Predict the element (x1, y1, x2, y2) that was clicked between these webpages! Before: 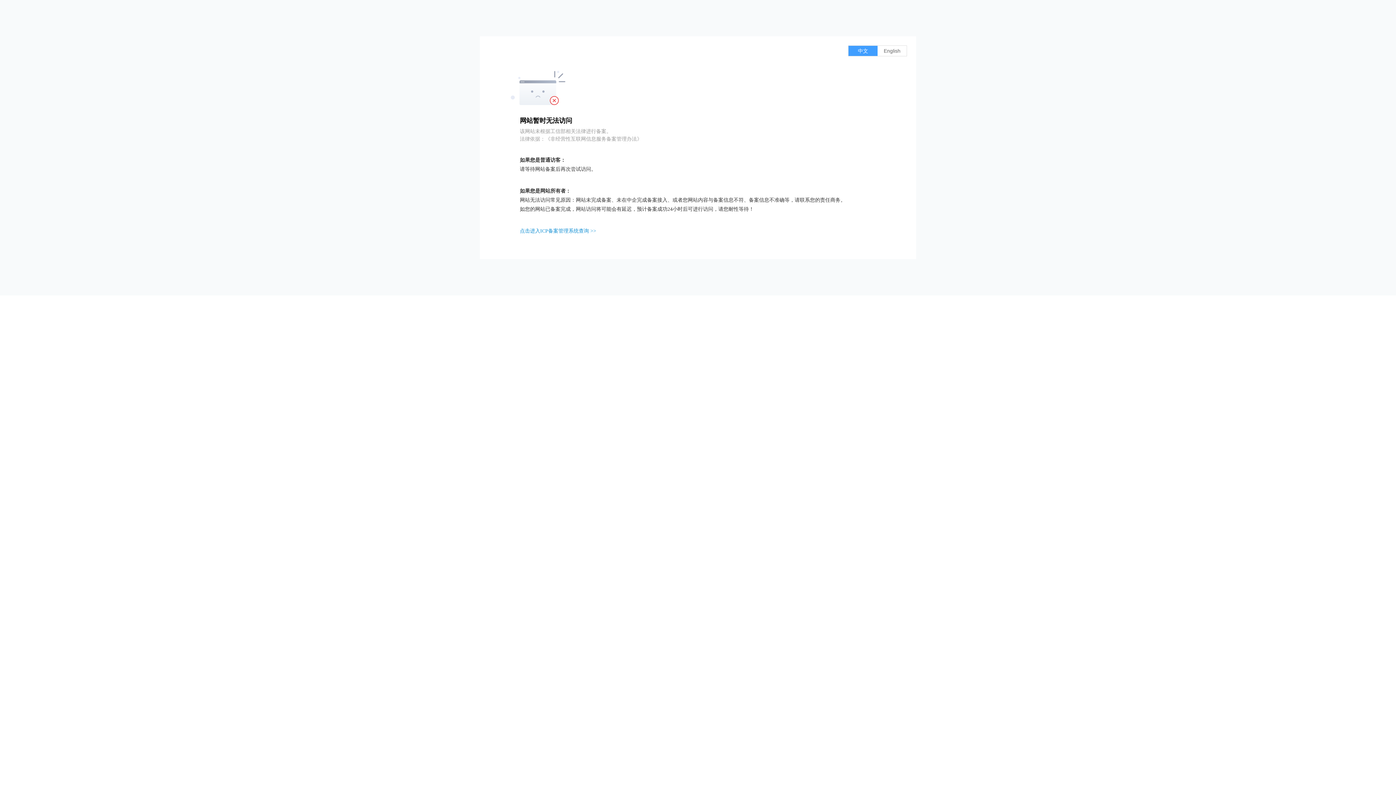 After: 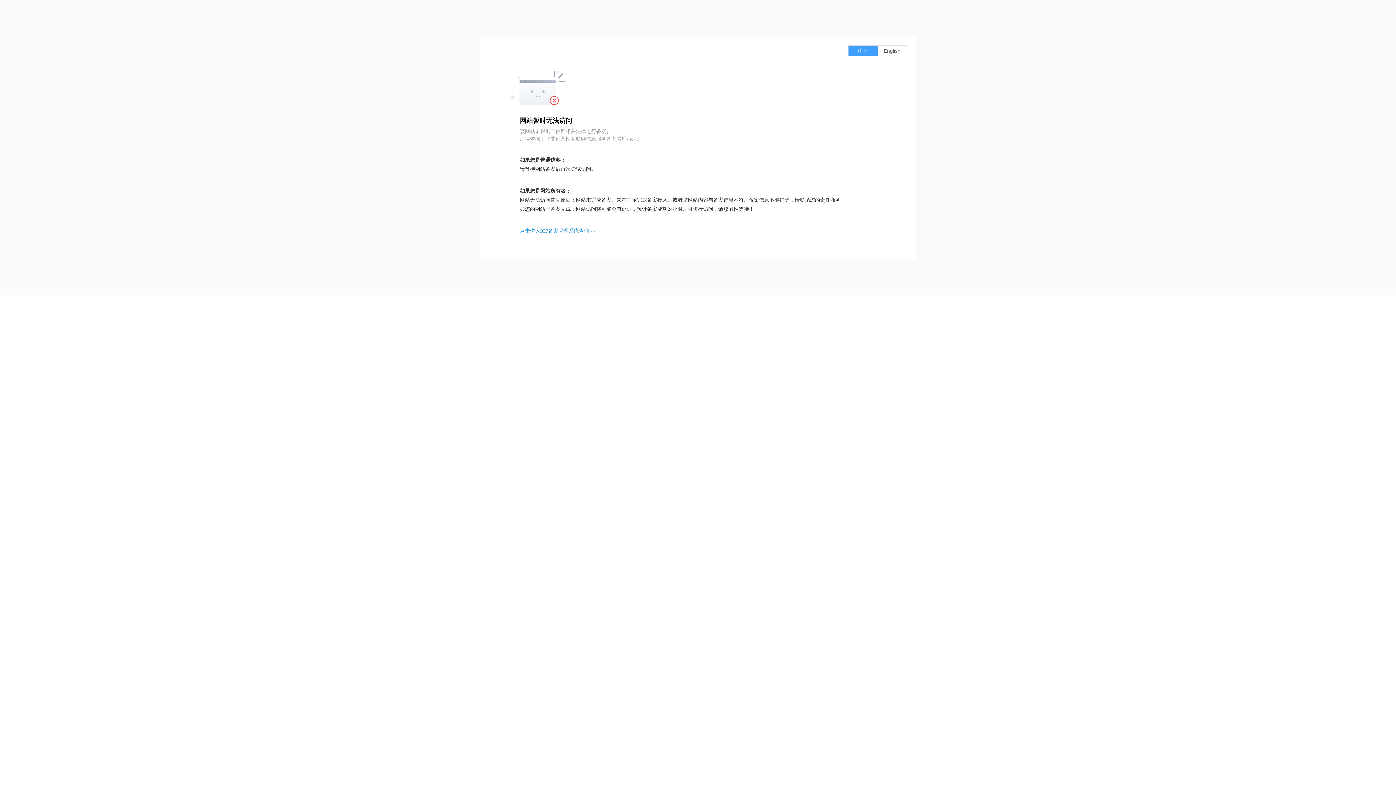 Action: label: 点击进入ICP备案管理系统查询 >> bbox: (520, 228, 596, 233)